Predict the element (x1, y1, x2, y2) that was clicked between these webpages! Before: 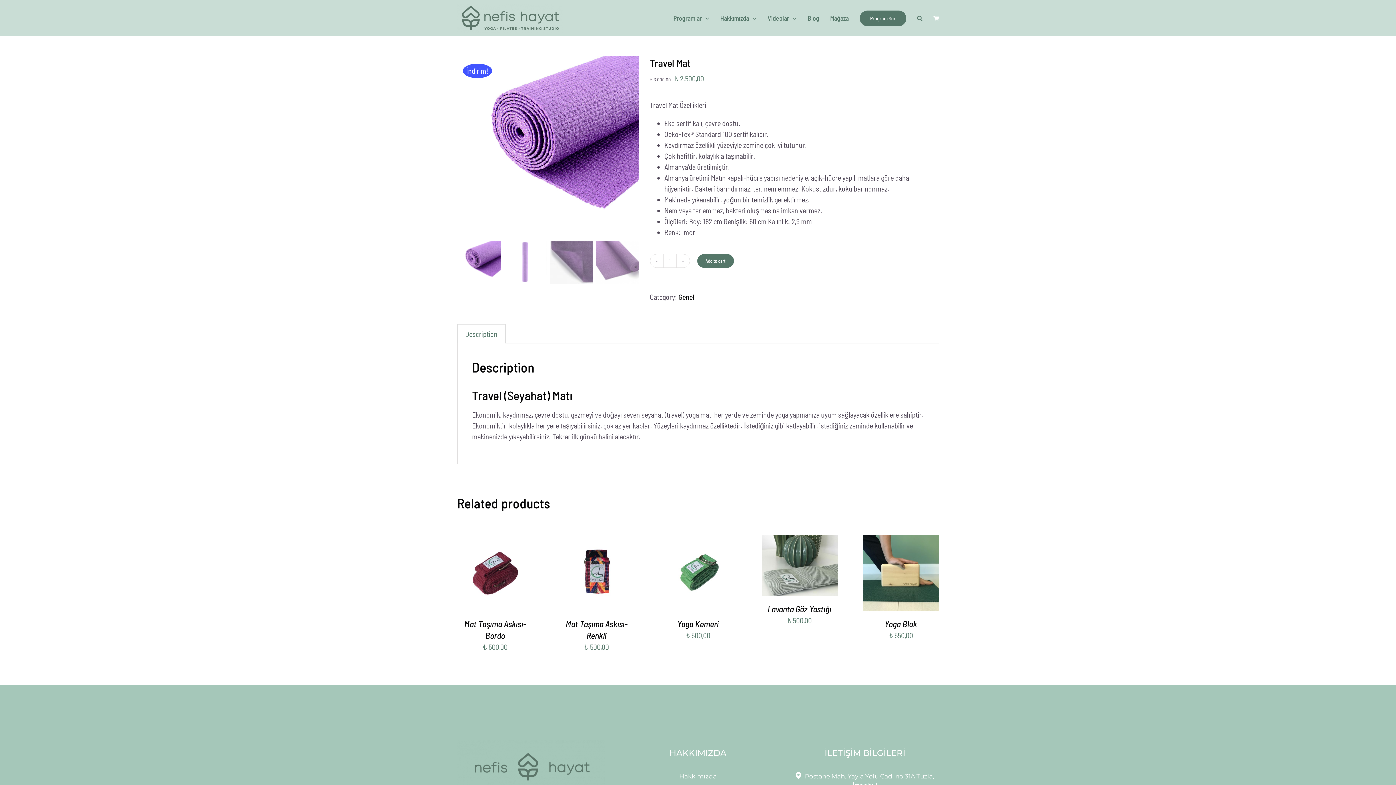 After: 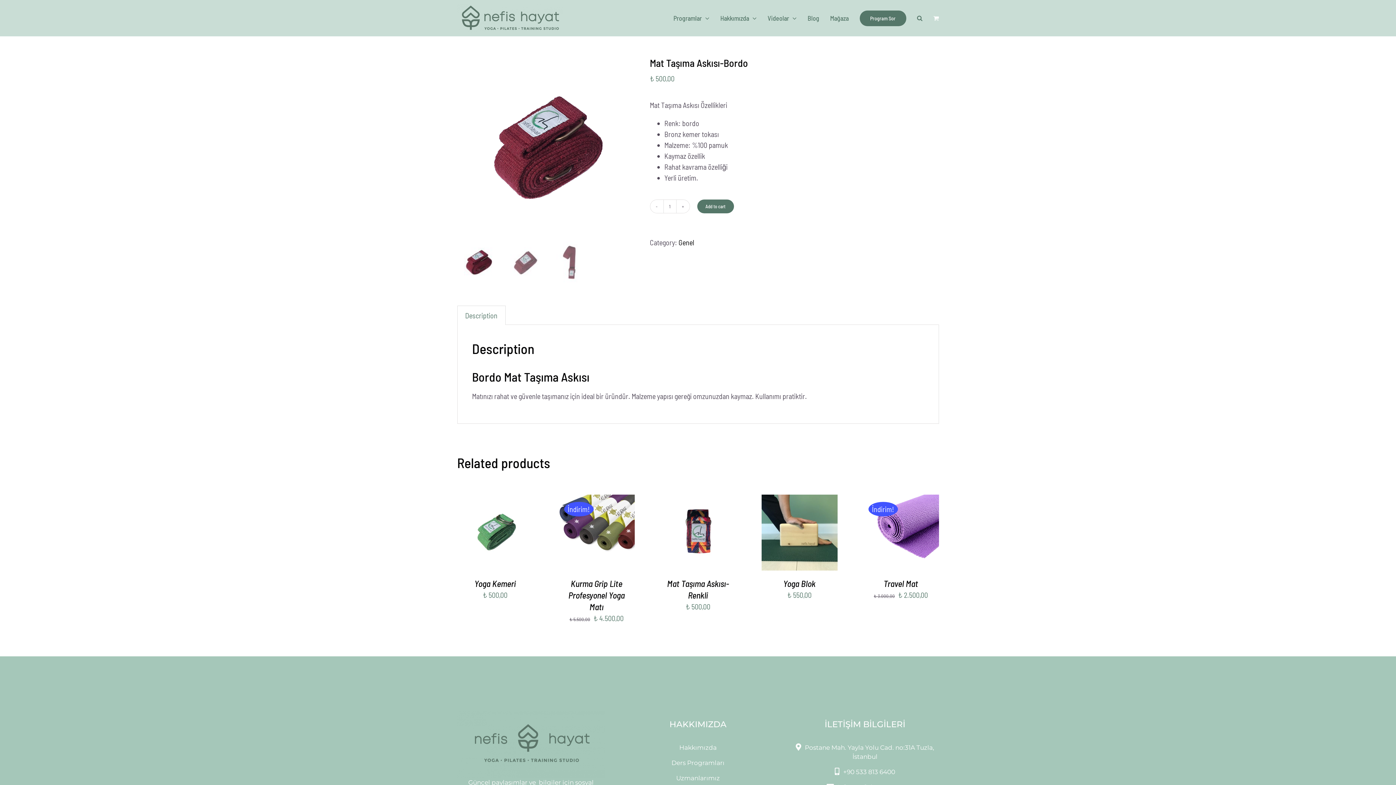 Action: bbox: (480, 575, 510, 582) label: AYRINTILAR